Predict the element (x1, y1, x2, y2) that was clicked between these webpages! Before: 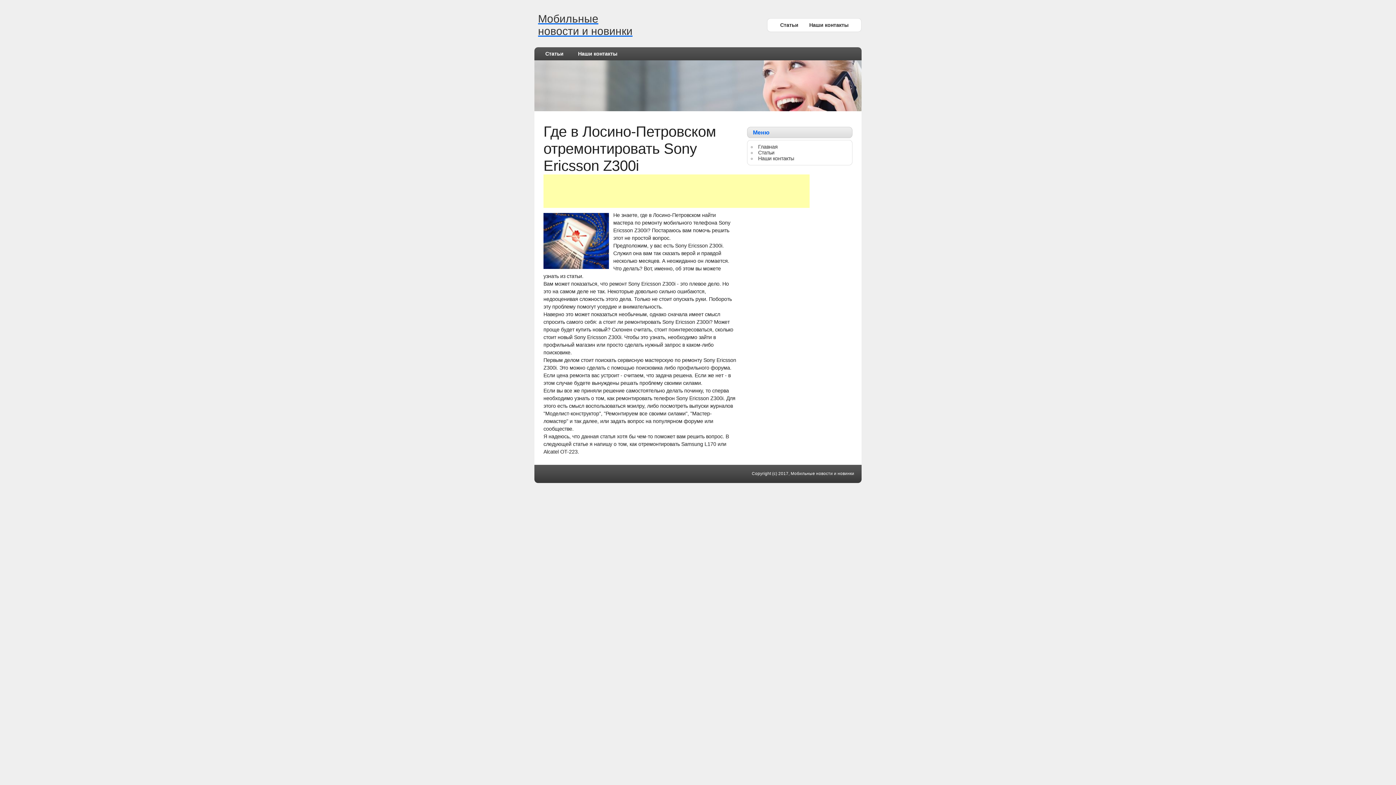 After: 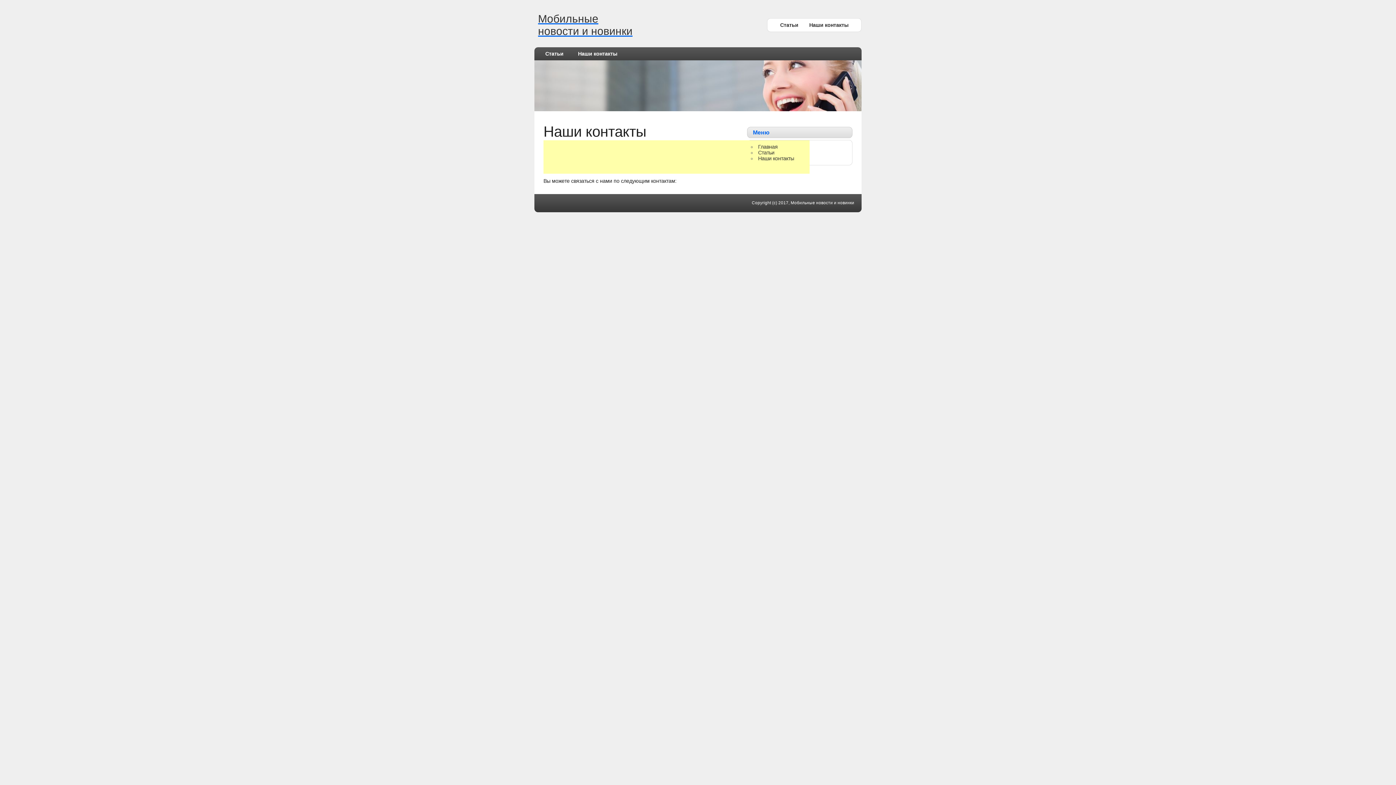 Action: label: Наши контакты bbox: (804, 20, 854, 29)